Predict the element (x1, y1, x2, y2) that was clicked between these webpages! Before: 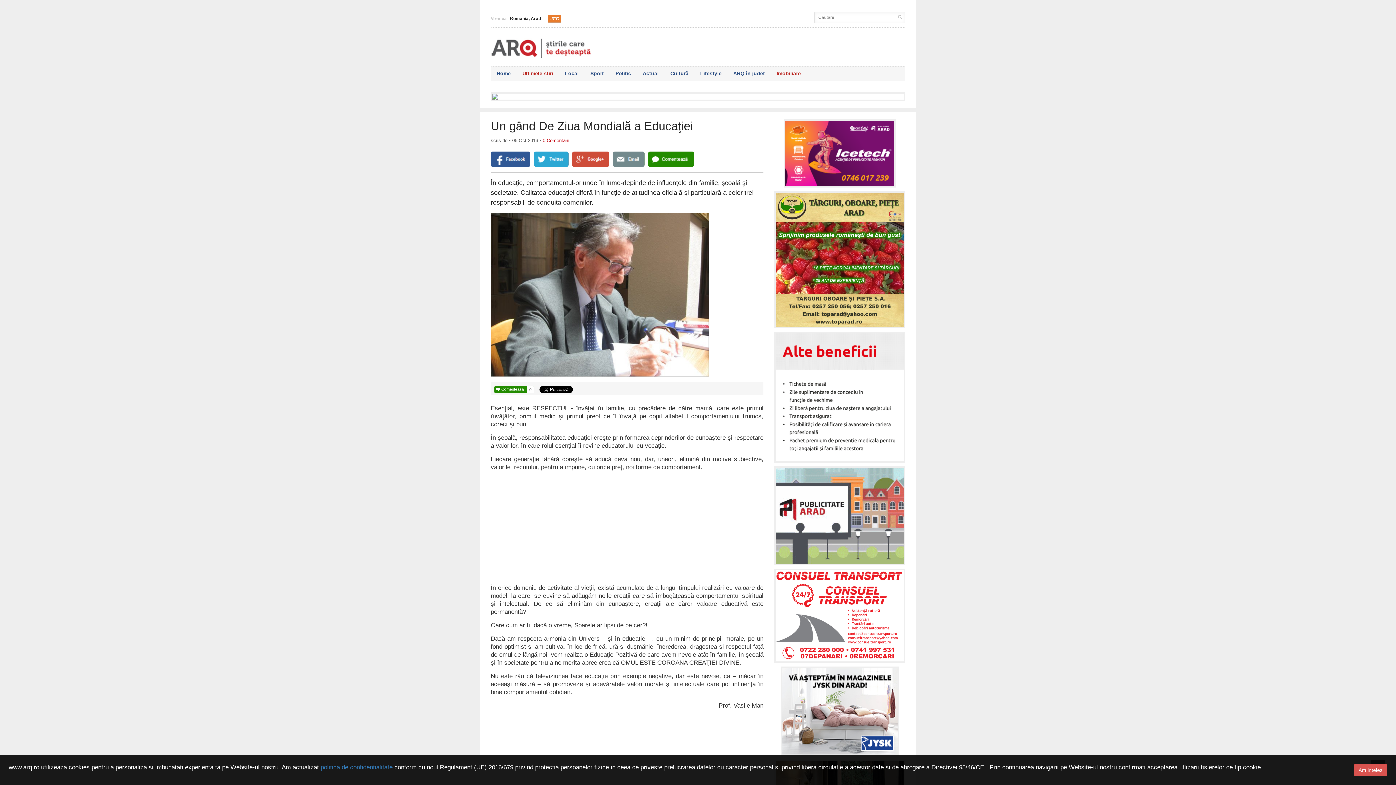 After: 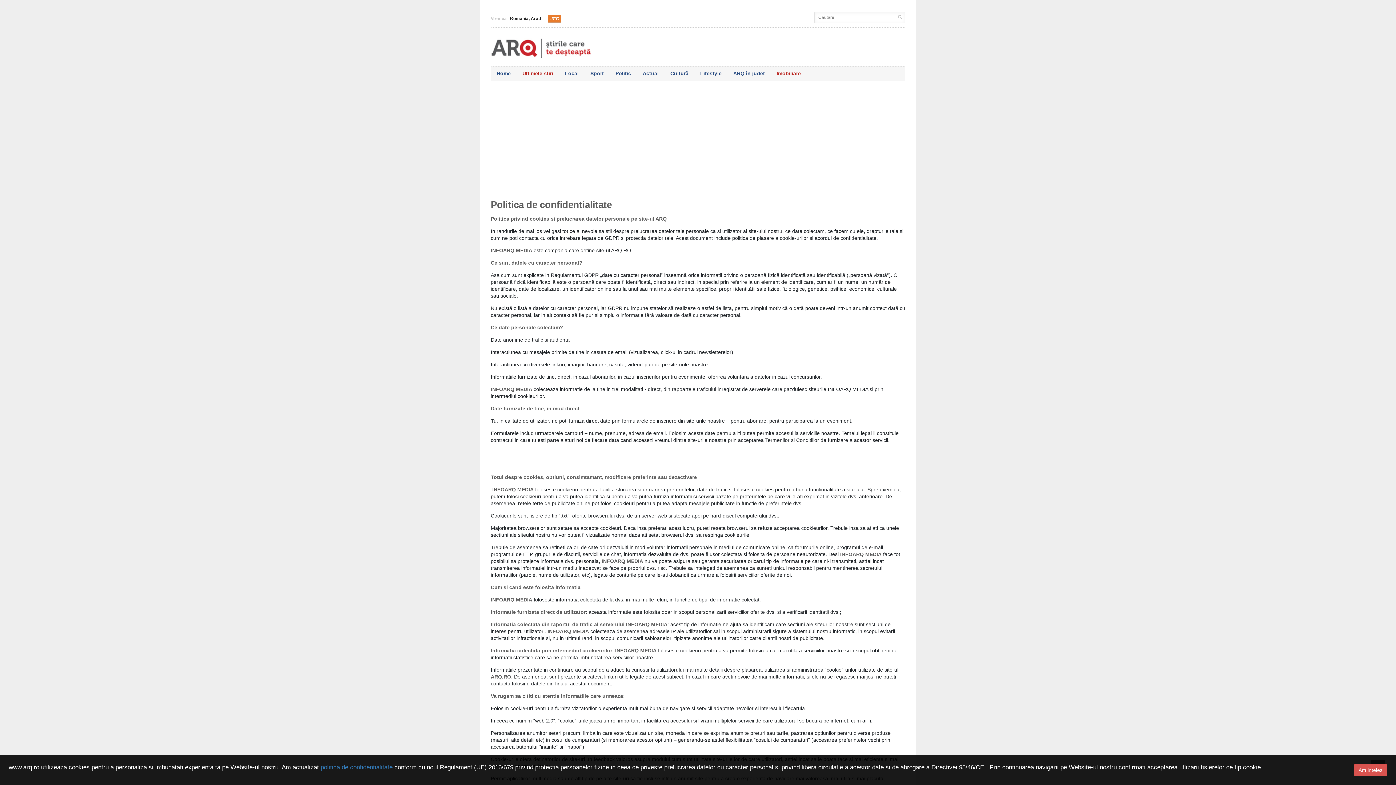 Action: bbox: (320, 764, 392, 771) label: politica de confidentialitate